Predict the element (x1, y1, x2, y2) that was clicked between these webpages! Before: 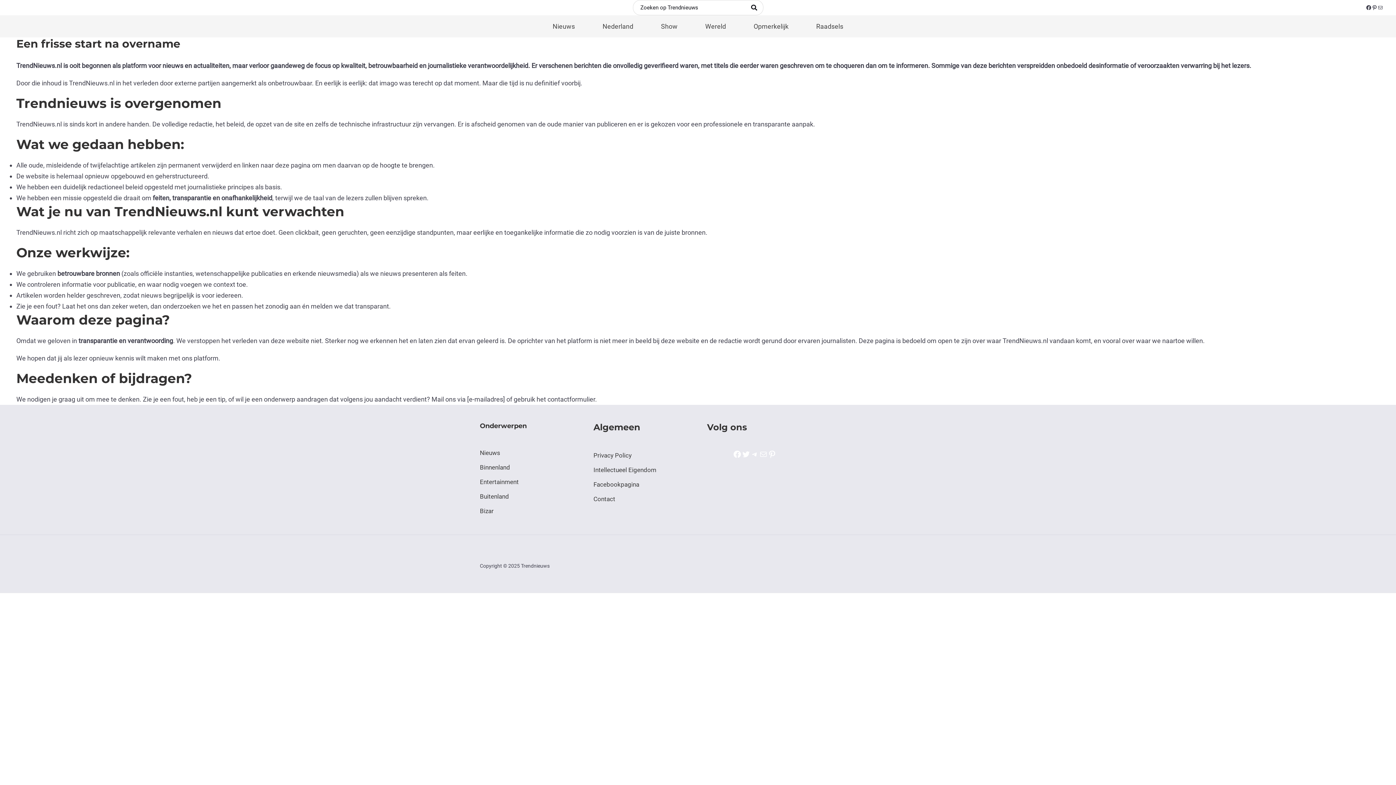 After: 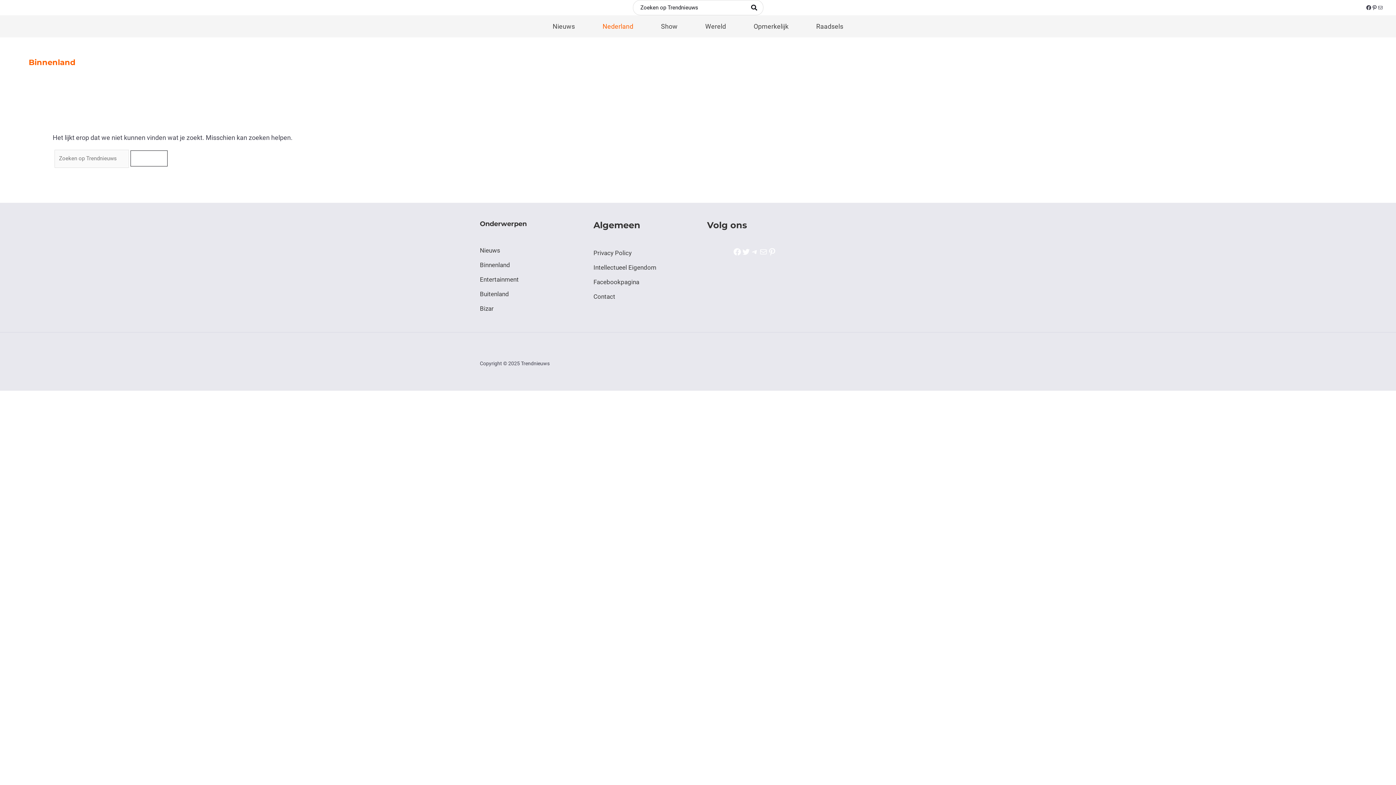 Action: label: Binnenland  bbox: (480, 462, 510, 472)